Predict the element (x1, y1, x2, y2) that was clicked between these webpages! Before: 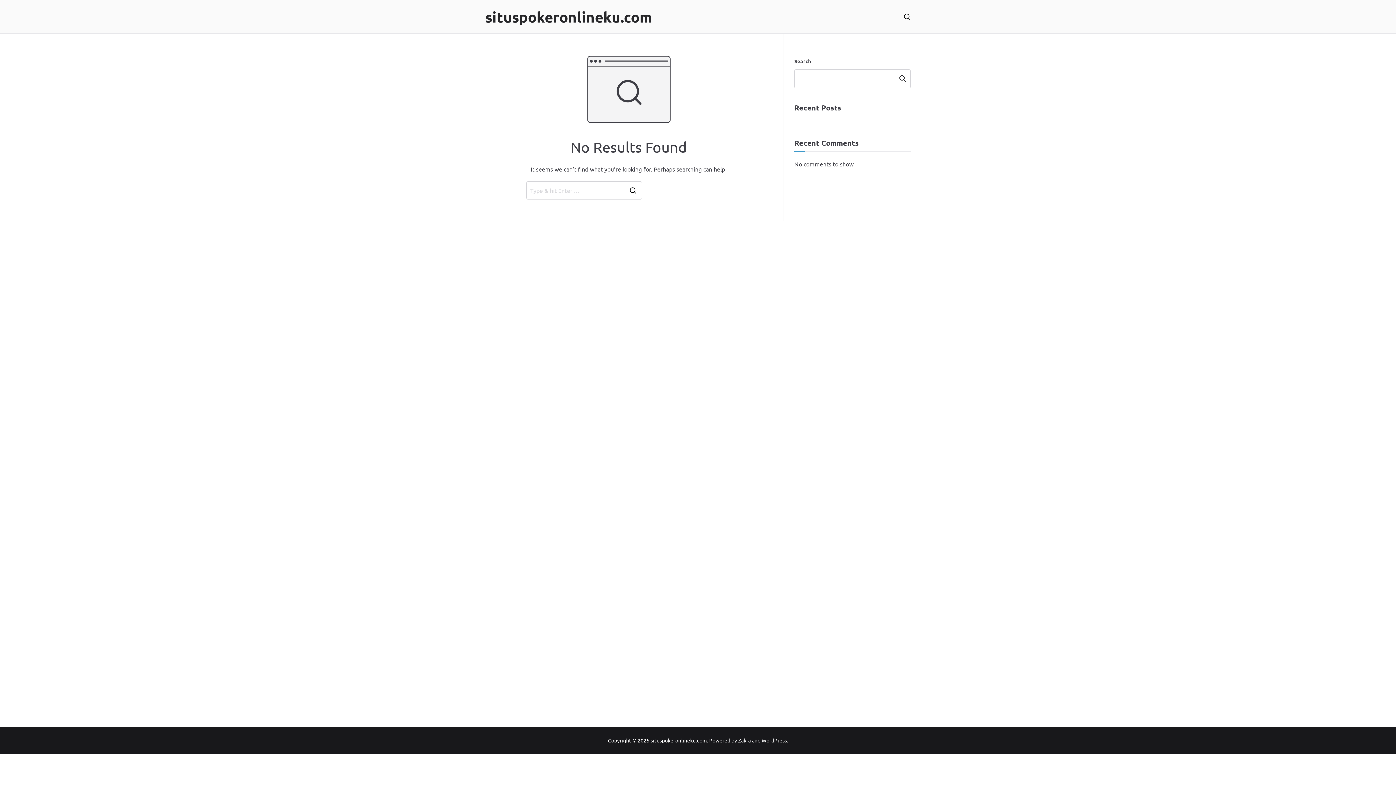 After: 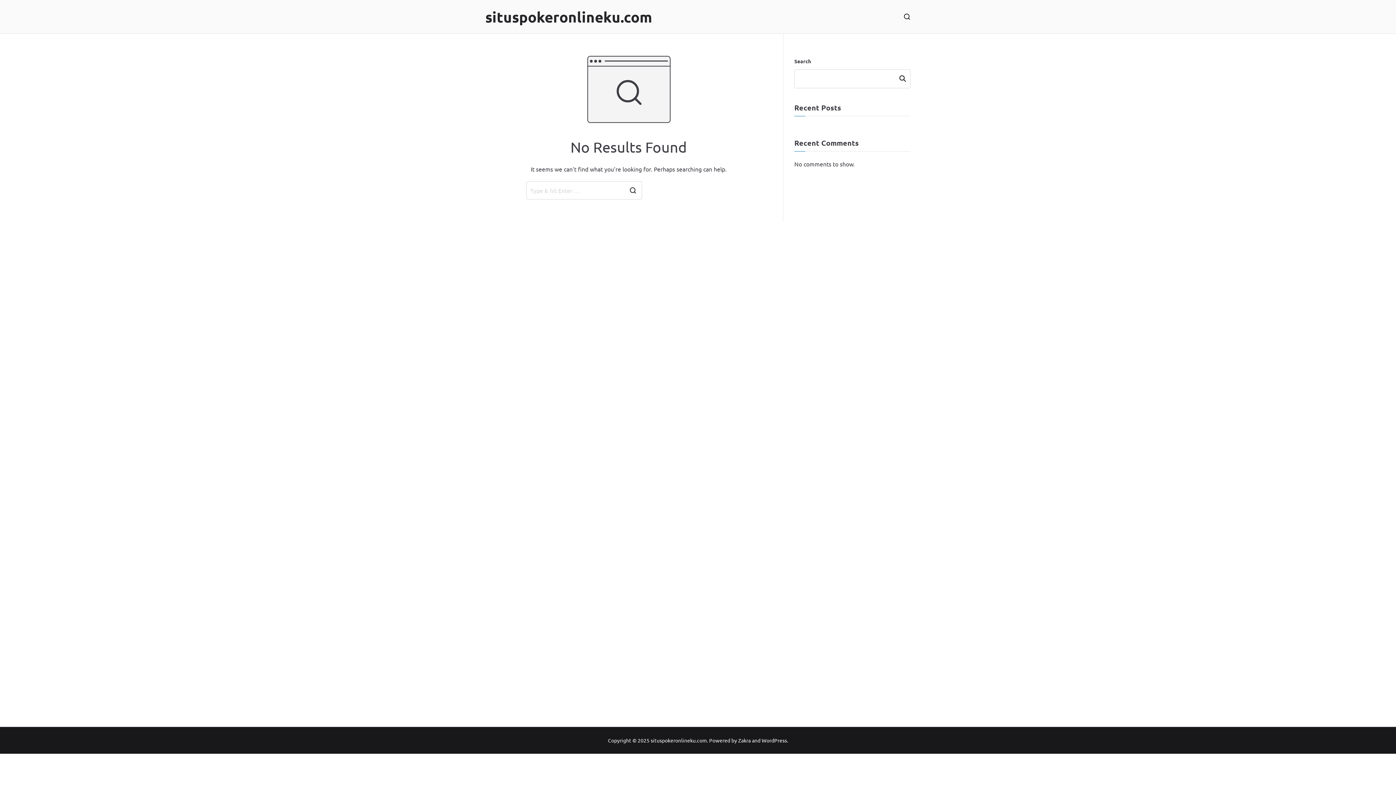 Action: bbox: (738, 737, 751, 743) label: Zakra